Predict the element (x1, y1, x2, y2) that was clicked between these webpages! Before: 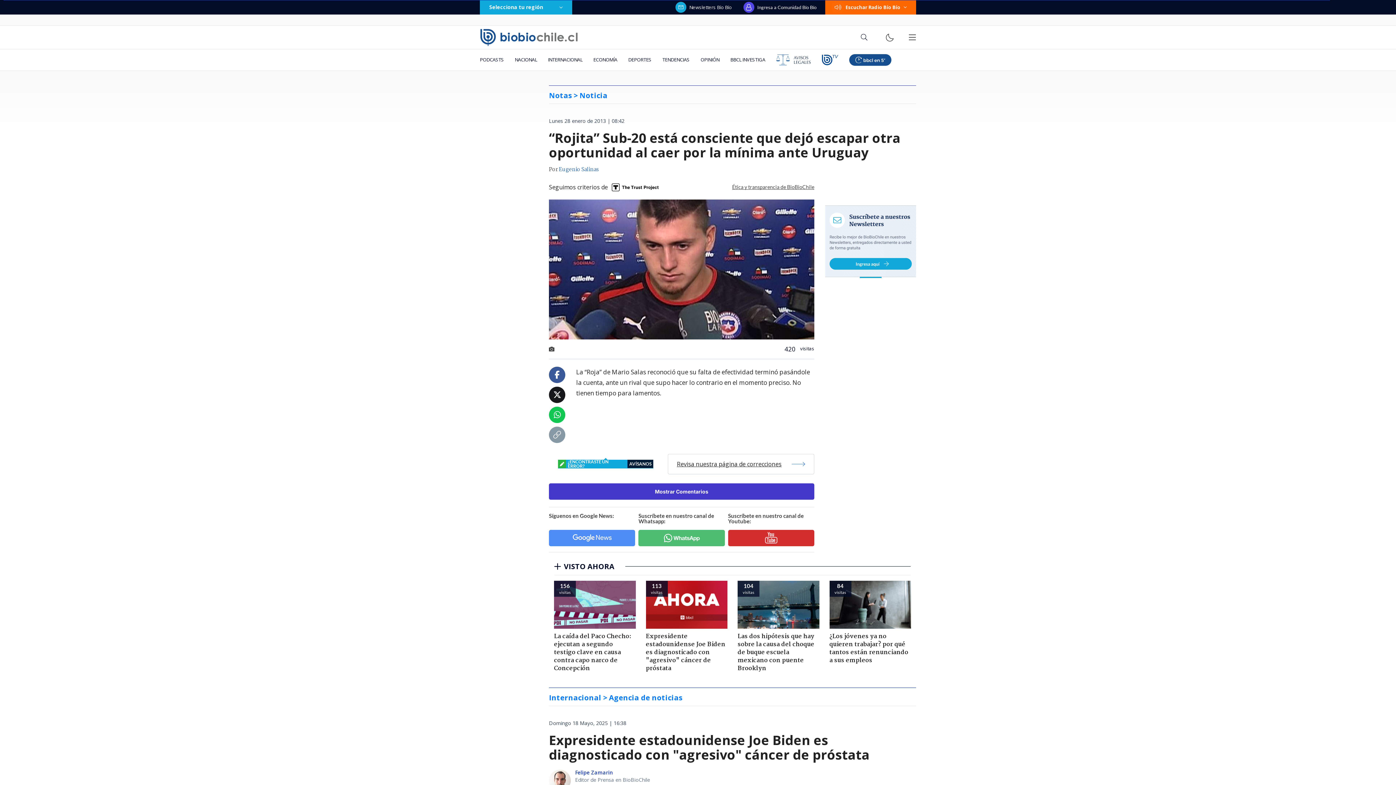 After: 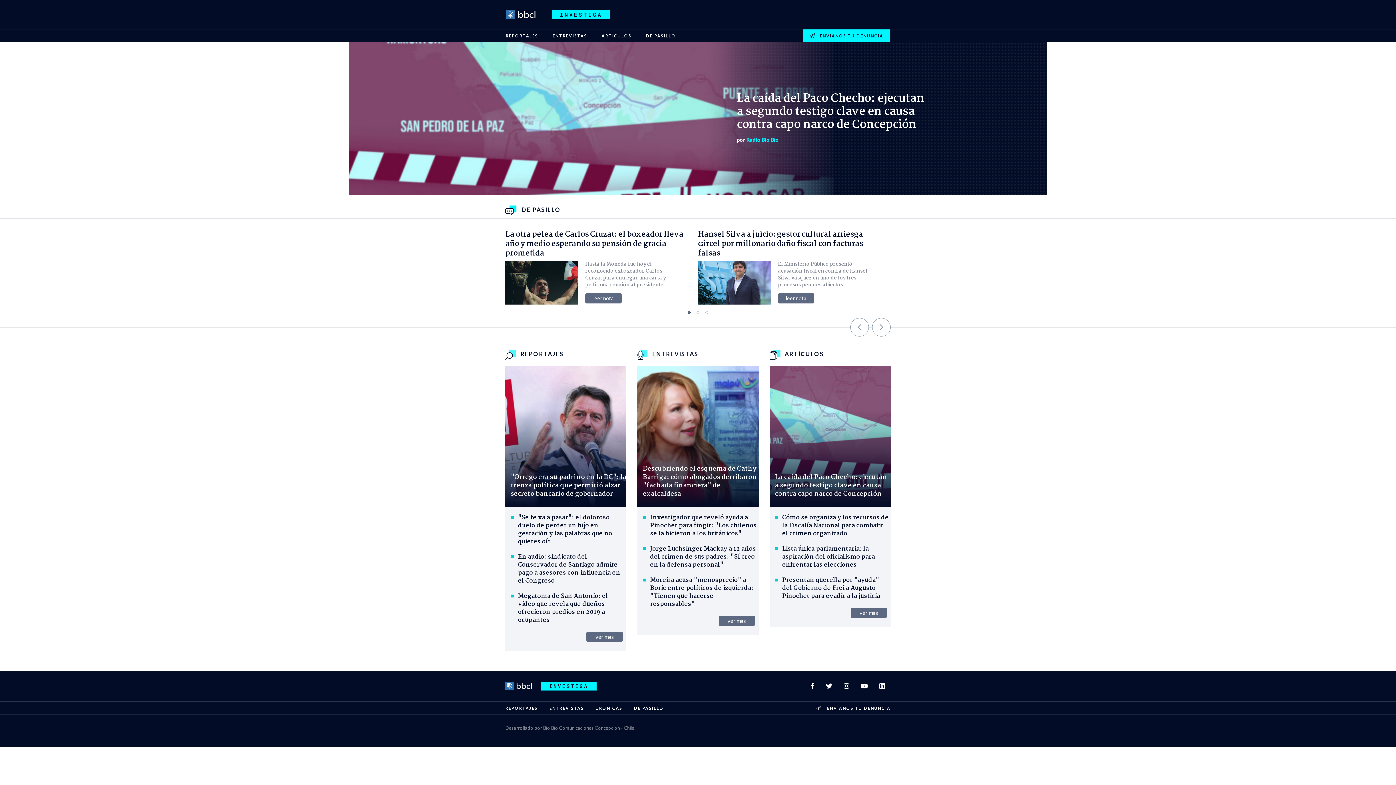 Action: label: BBCL INVESTIGA bbox: (725, 49, 770, 70)